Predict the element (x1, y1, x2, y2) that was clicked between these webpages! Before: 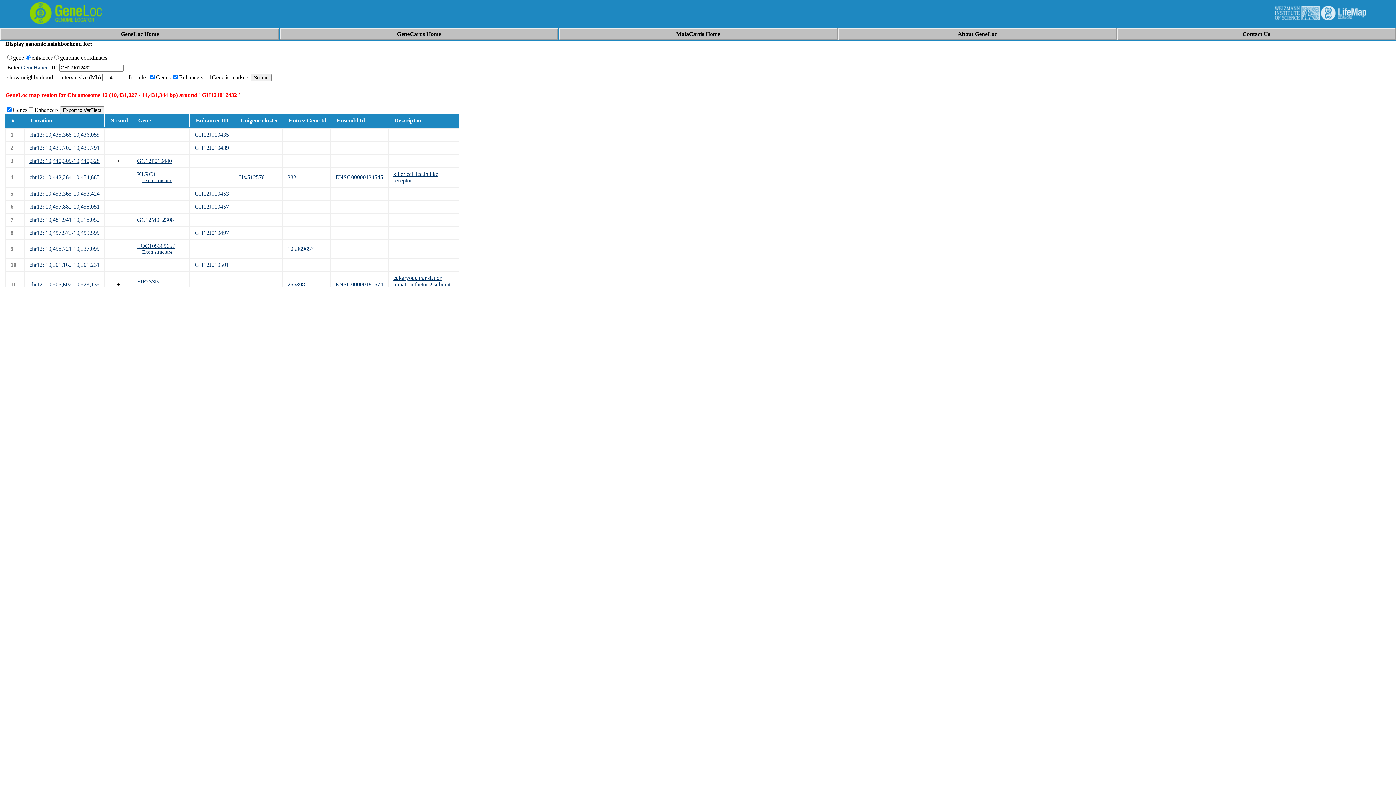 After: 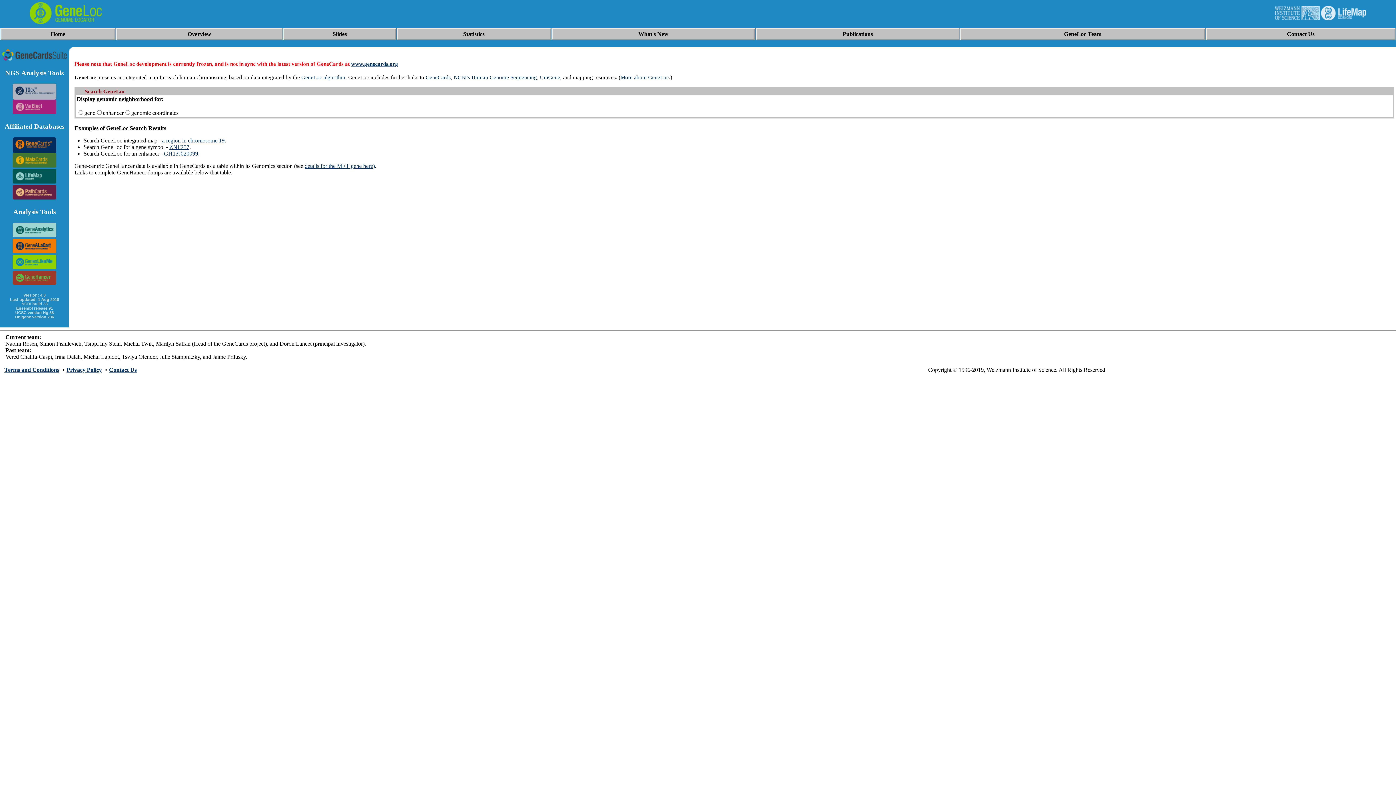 Action: label: GeneLoc Home bbox: (120, 30, 158, 37)